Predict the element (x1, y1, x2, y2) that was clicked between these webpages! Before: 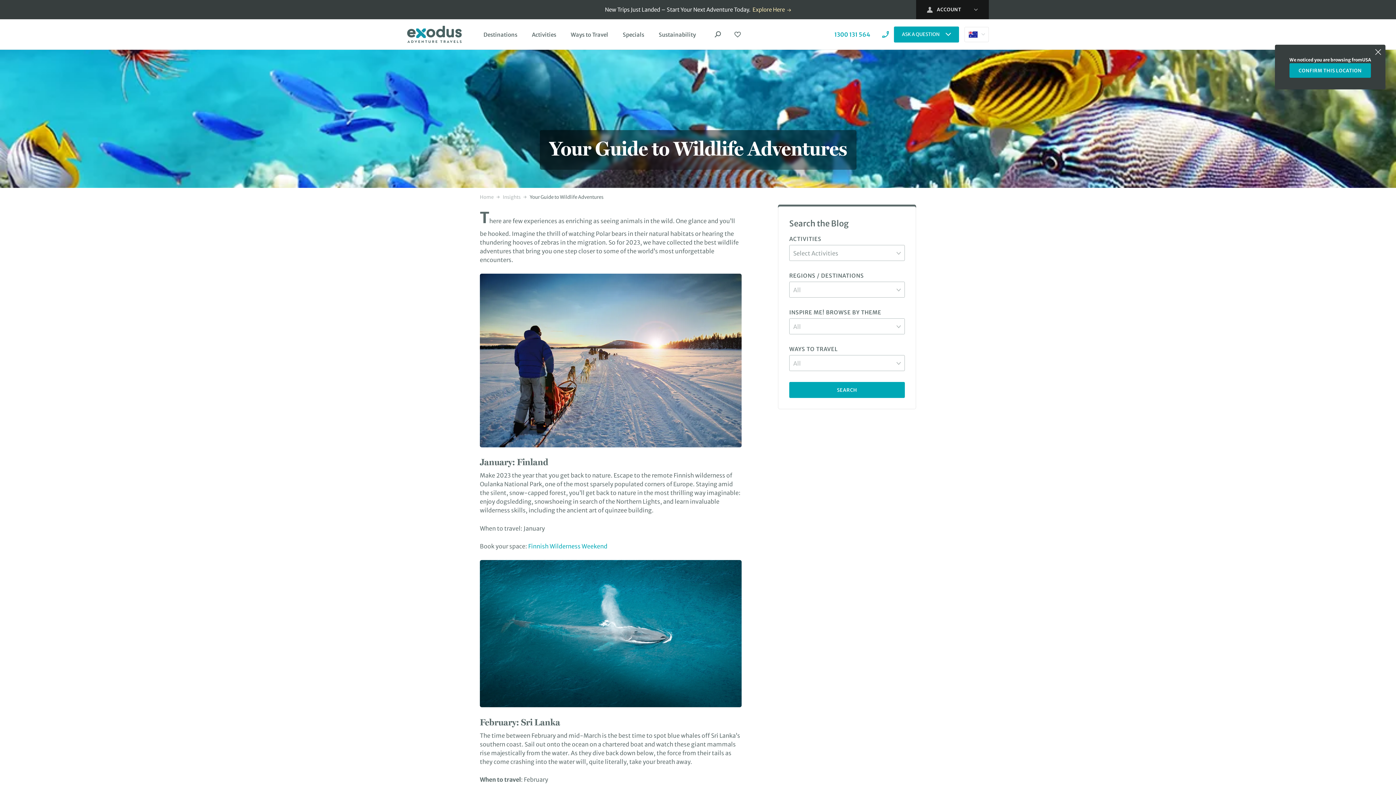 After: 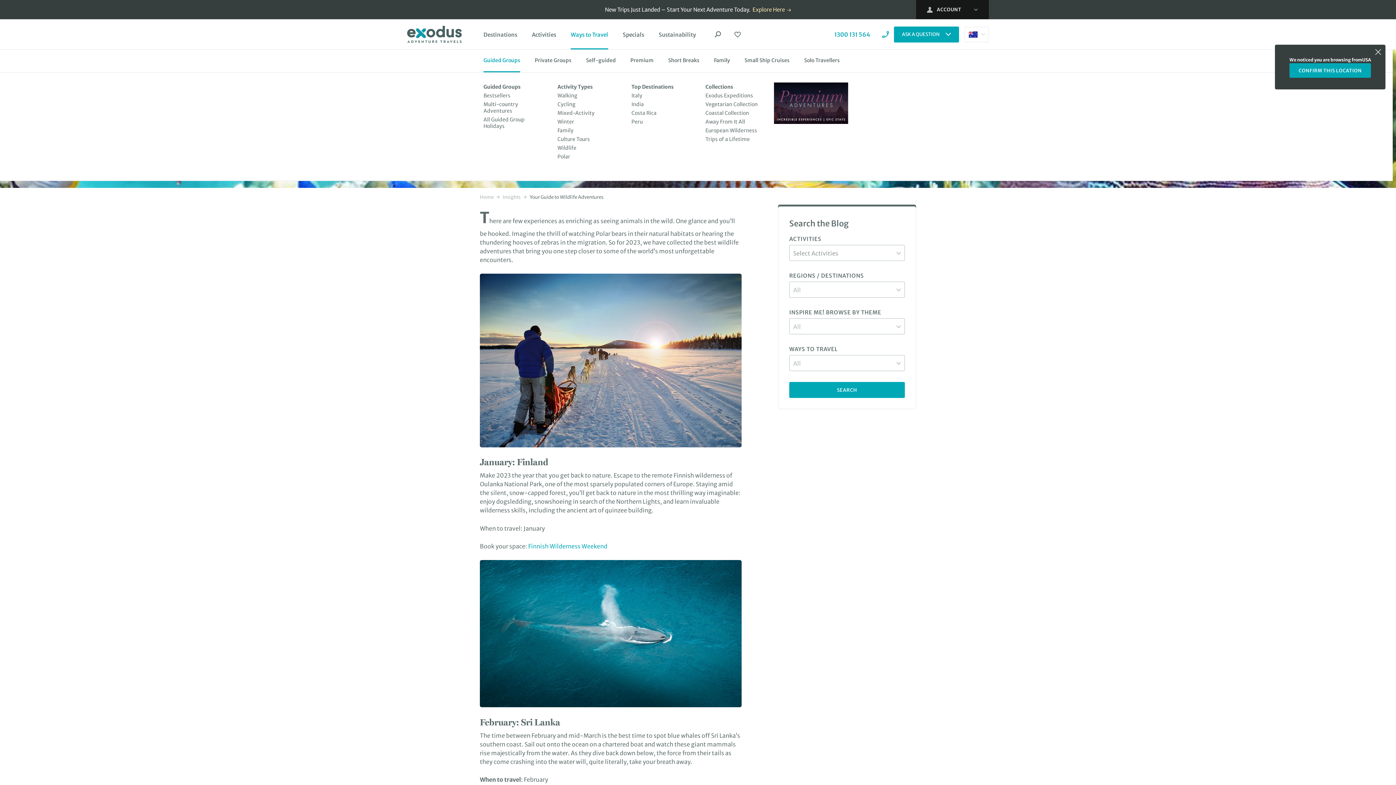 Action: label: Ways to Travel bbox: (570, 19, 608, 49)